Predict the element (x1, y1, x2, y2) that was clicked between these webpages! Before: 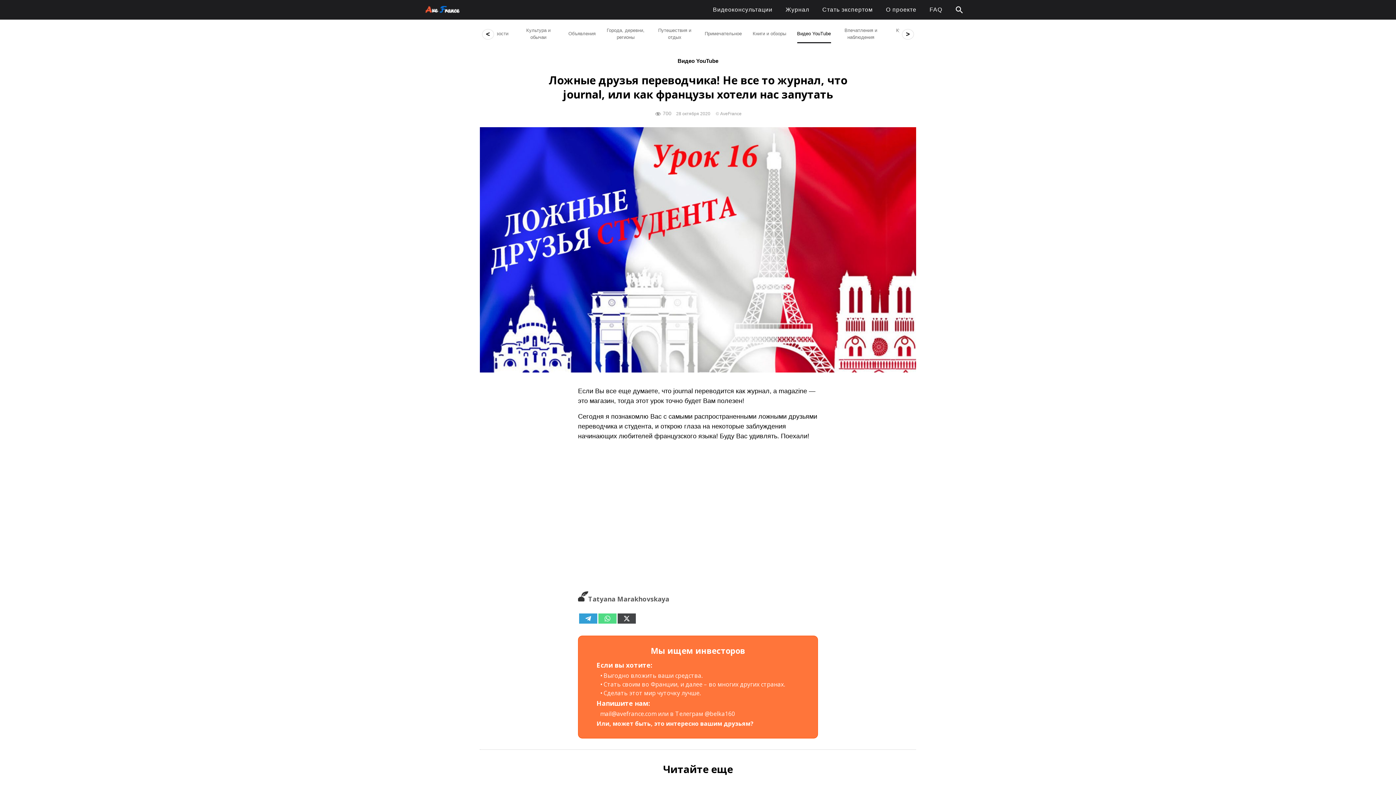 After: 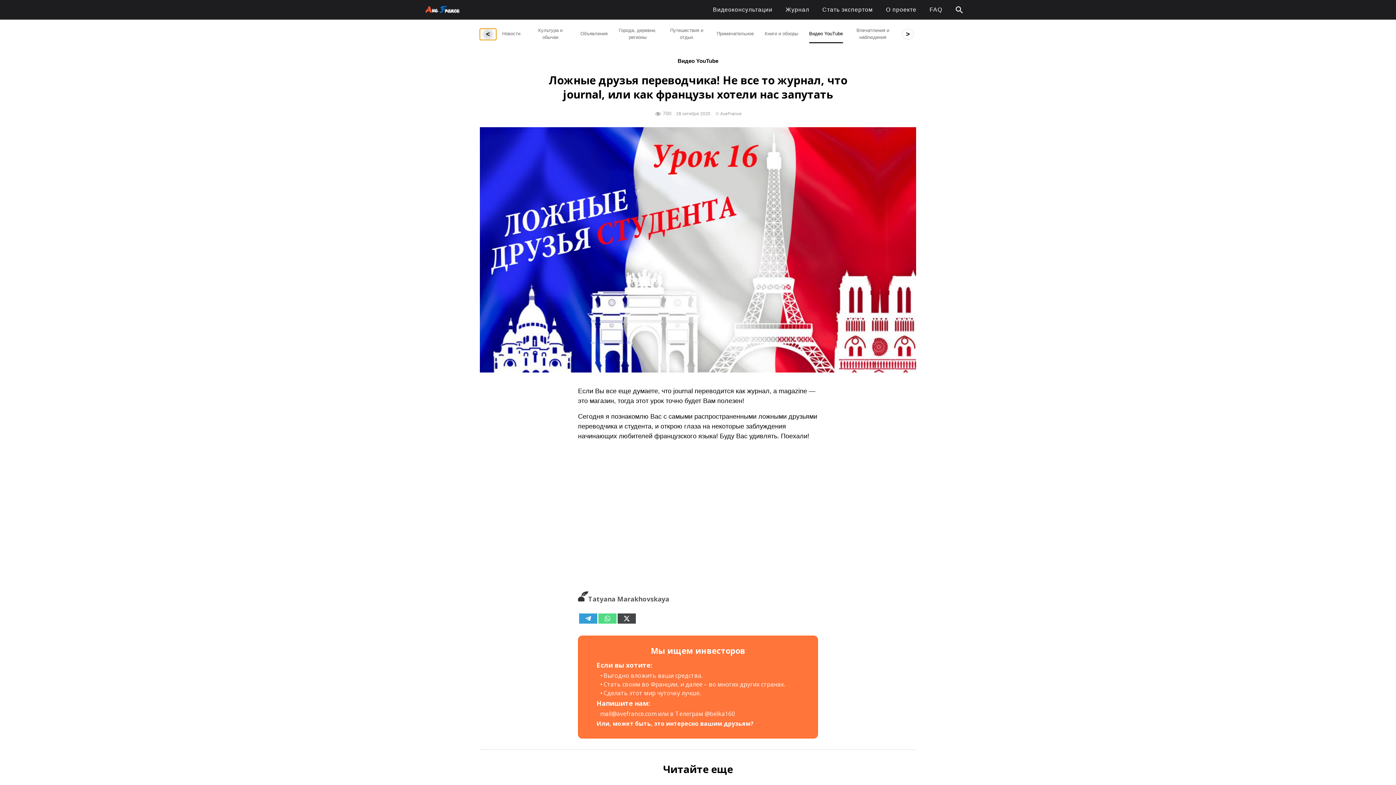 Action: label: < bbox: (480, 28, 496, 39)